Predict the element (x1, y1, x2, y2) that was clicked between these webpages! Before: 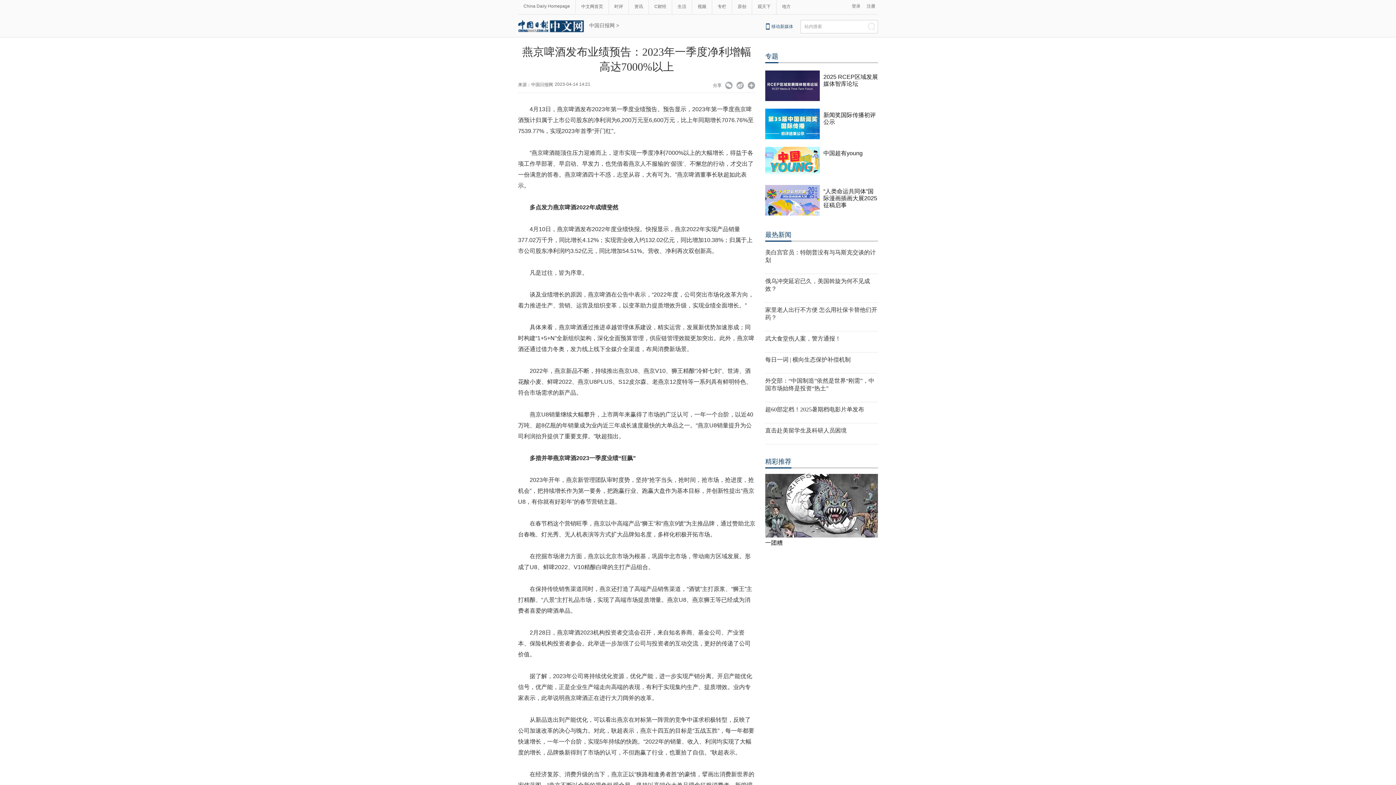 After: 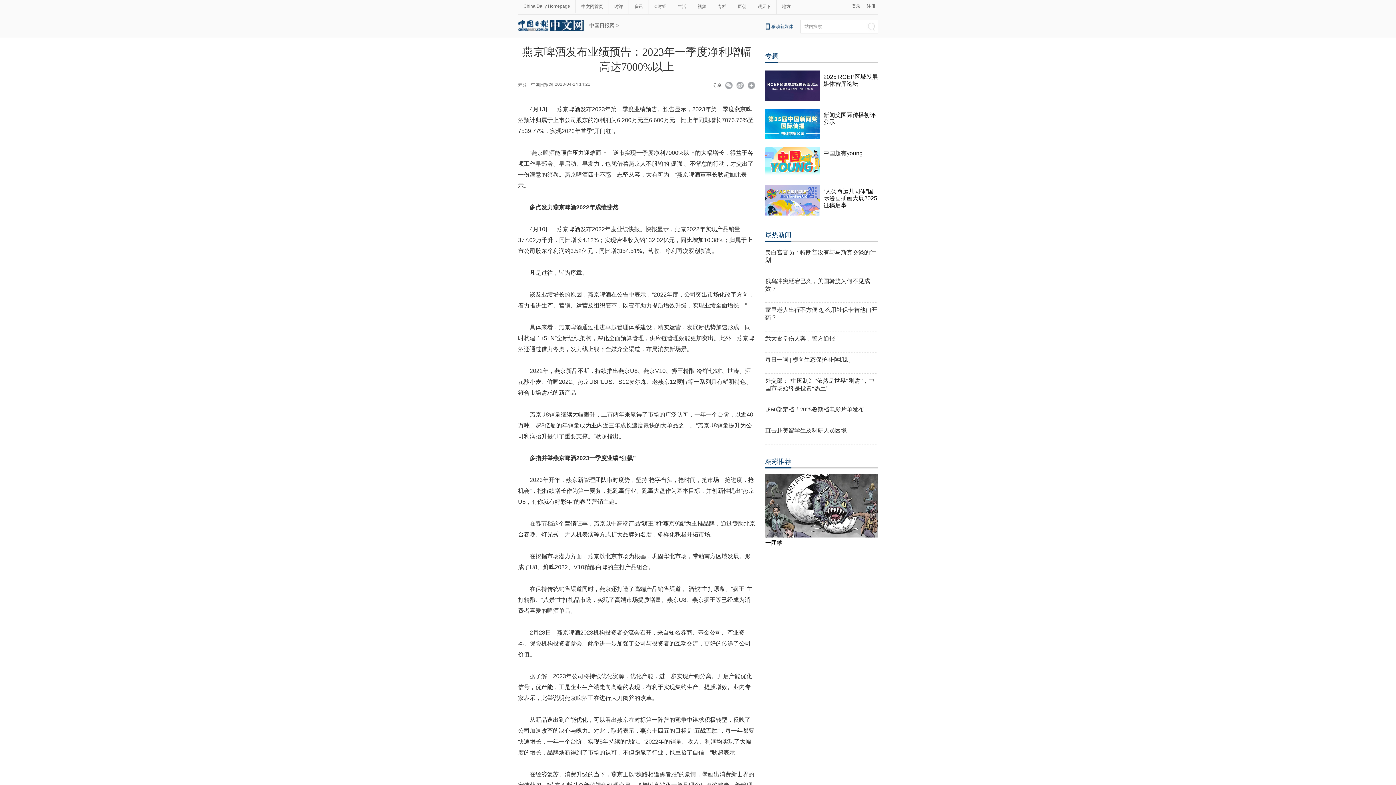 Action: bbox: (518, 28, 585, 33)